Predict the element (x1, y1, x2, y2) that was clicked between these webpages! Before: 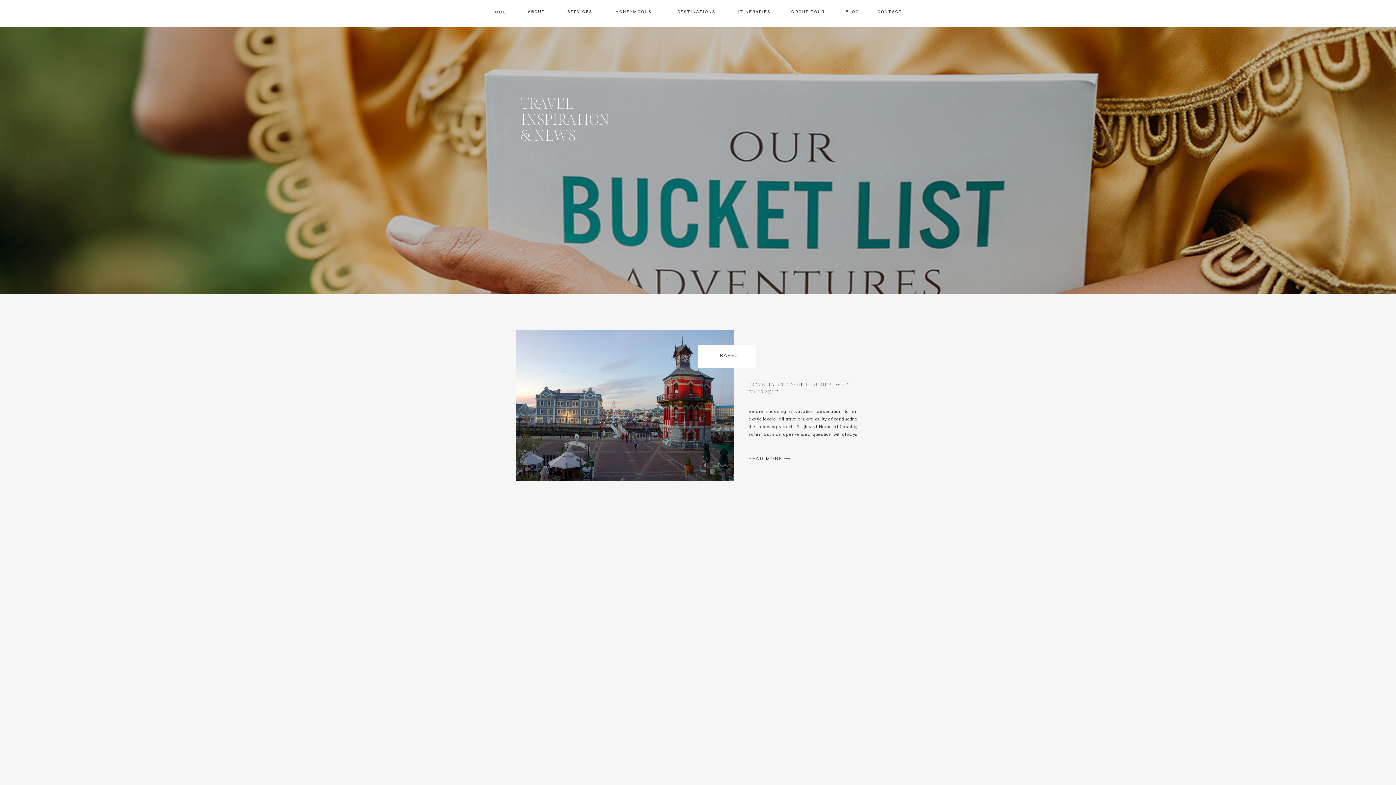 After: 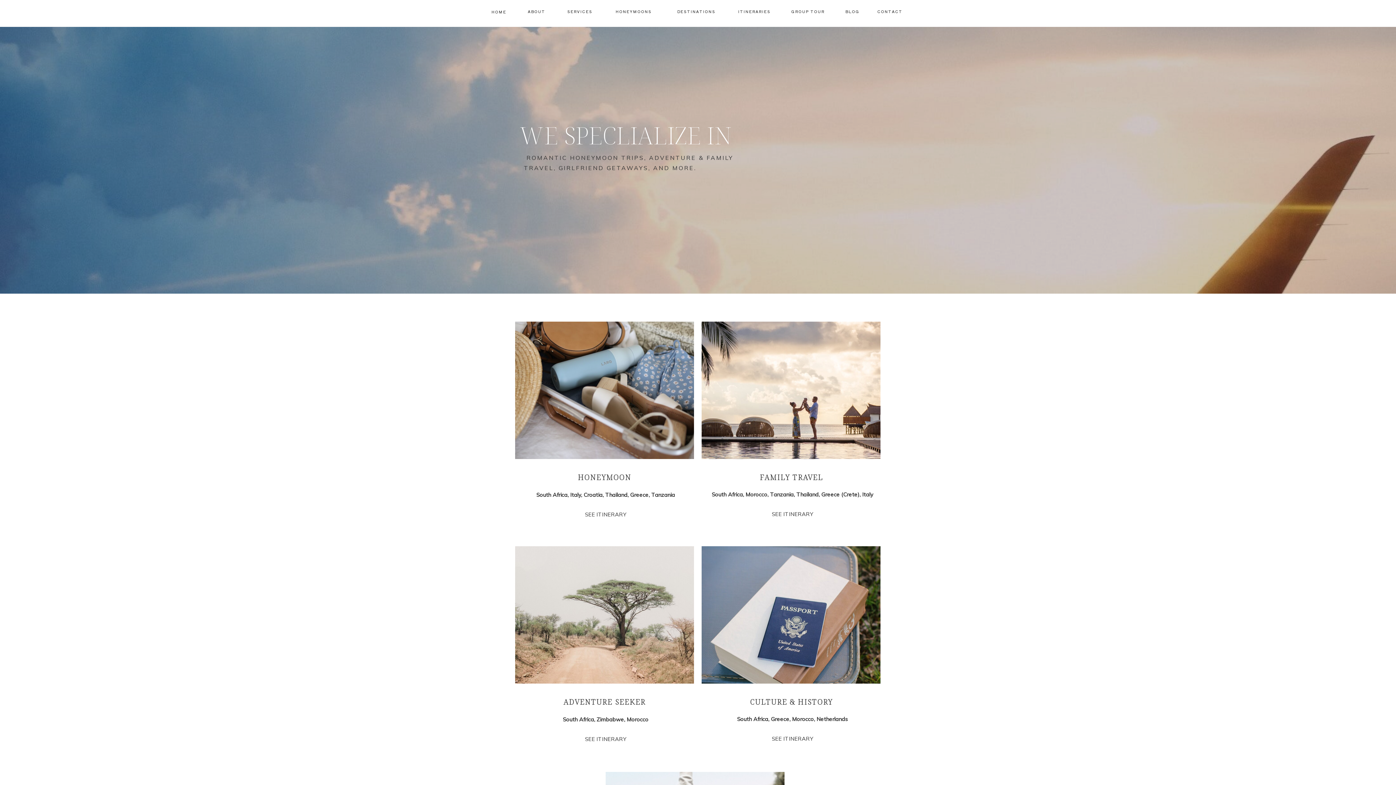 Action: label: ITINERARIES bbox: (736, 8, 772, 15)